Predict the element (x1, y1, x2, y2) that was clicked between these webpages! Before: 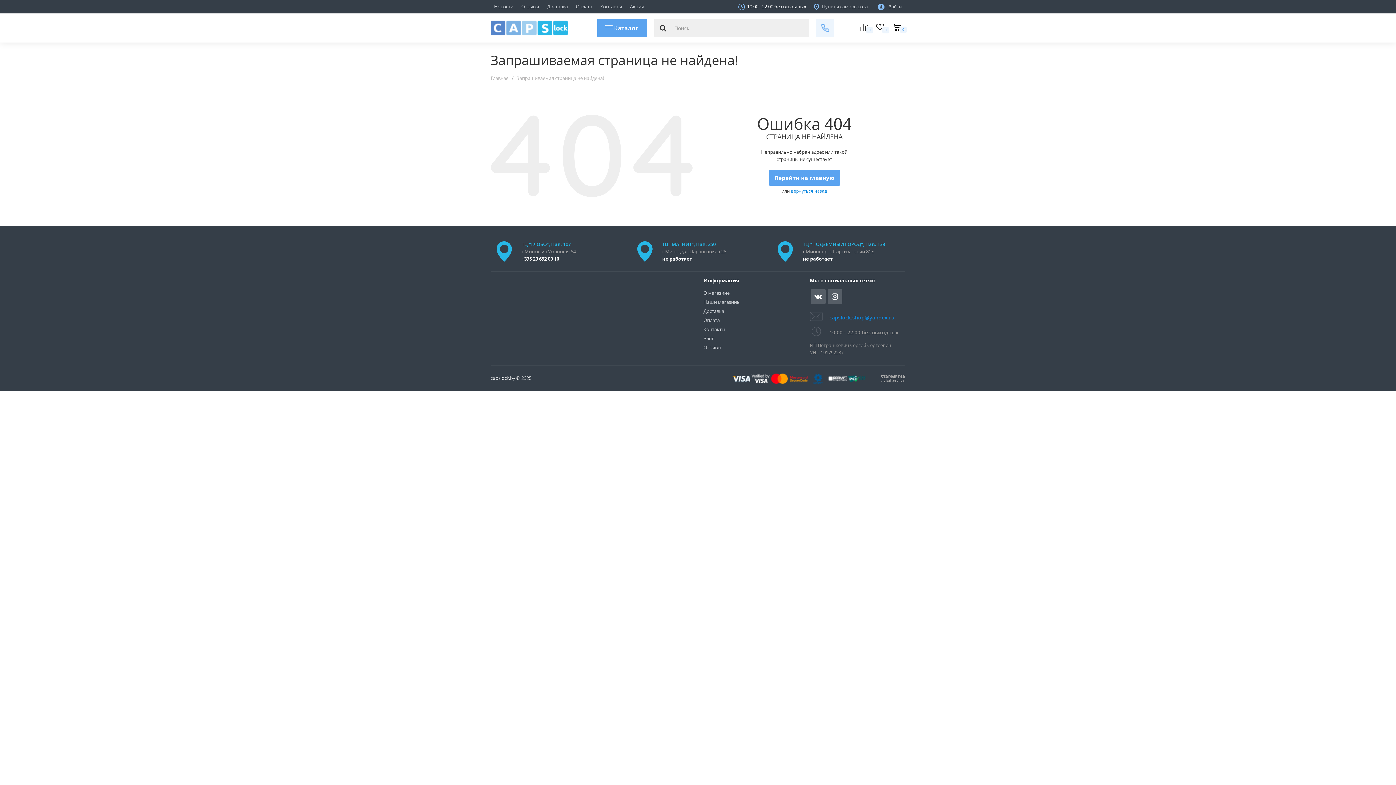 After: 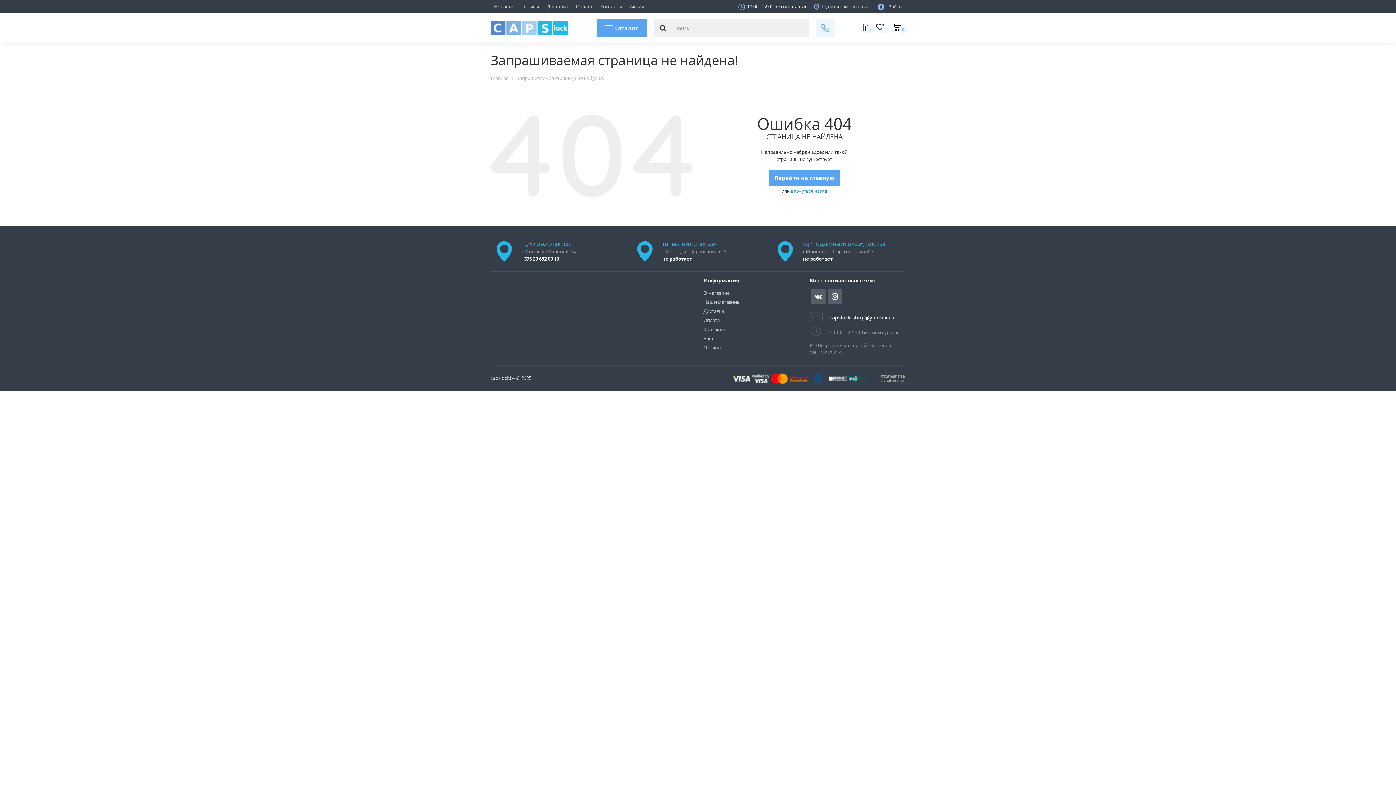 Action: bbox: (829, 314, 894, 320) label: capslock.shop@yandex.ru